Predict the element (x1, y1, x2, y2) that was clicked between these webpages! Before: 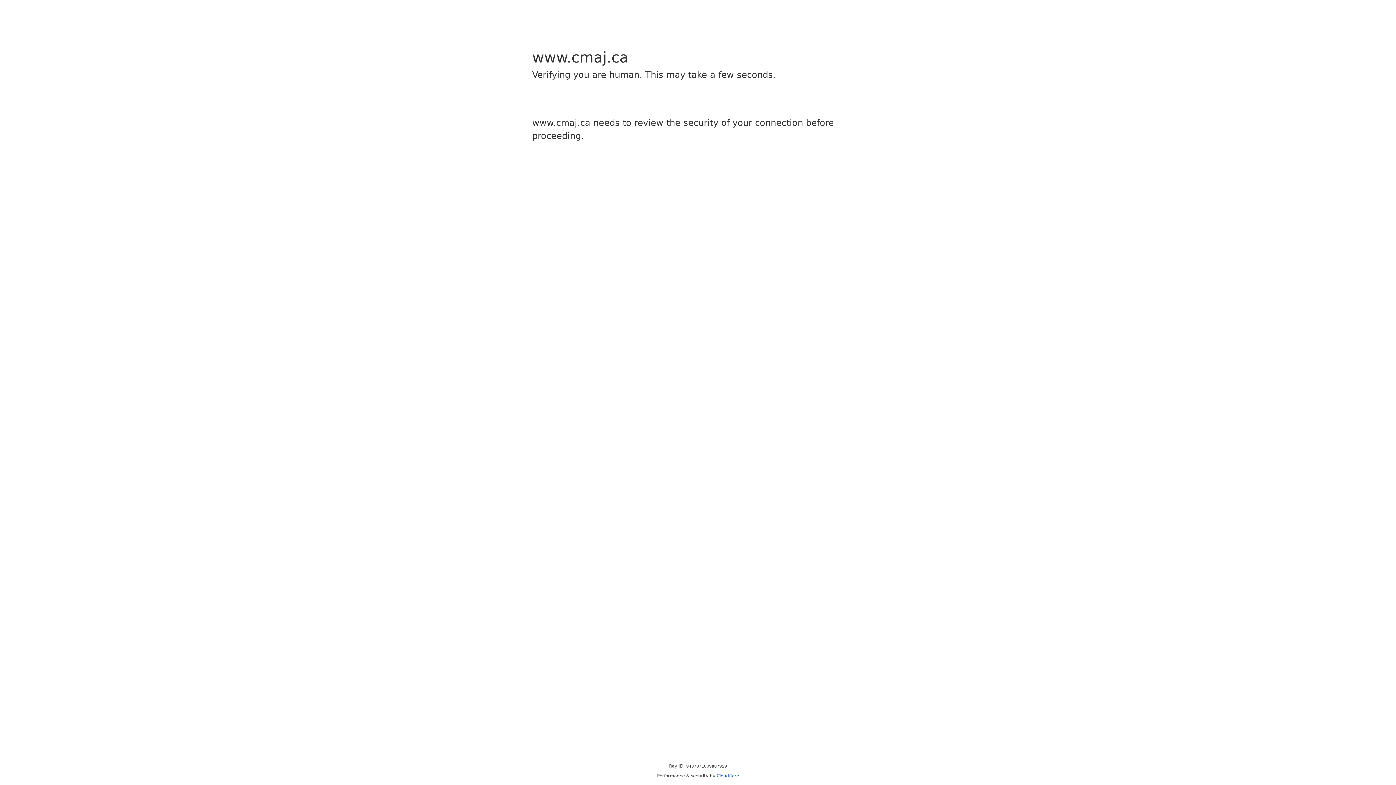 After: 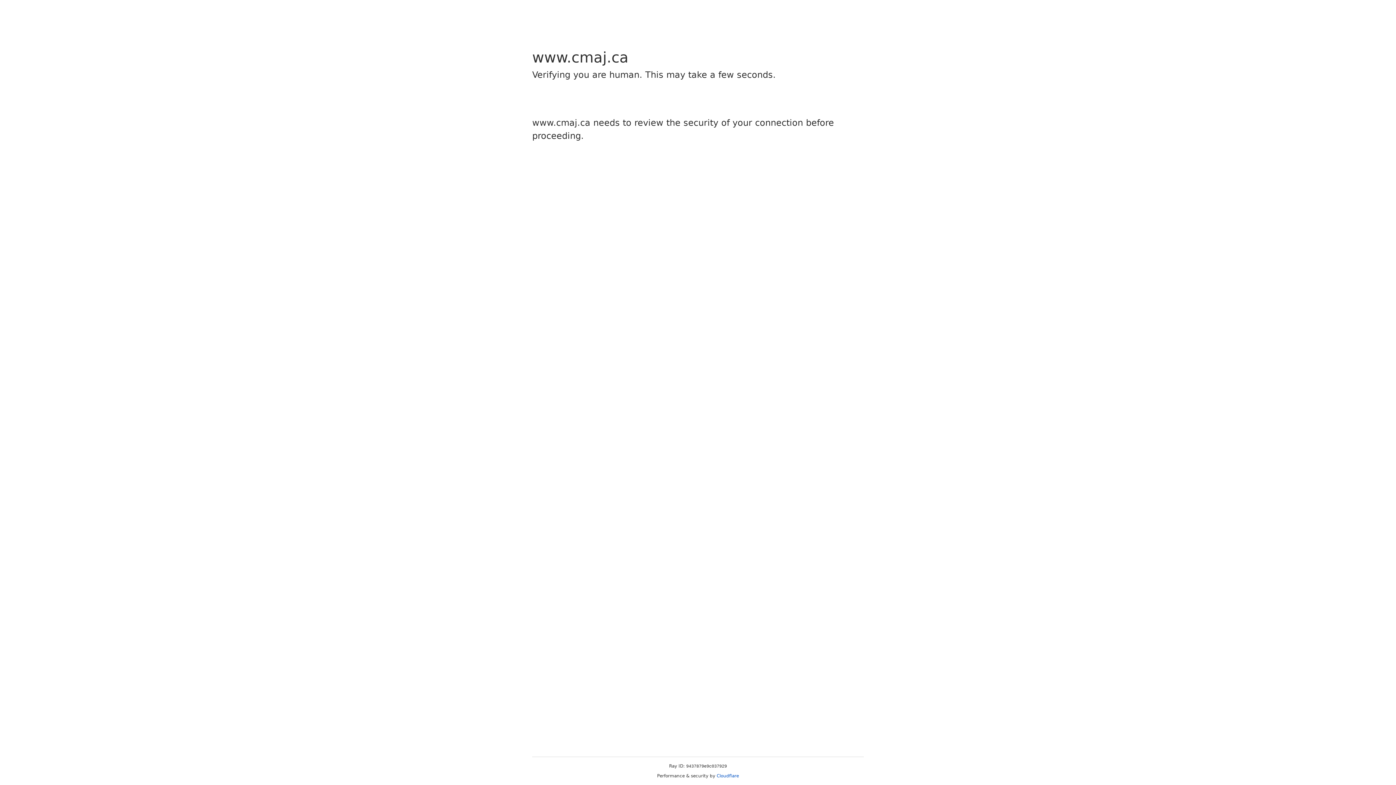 Action: label: Cloudflare bbox: (716, 773, 739, 778)